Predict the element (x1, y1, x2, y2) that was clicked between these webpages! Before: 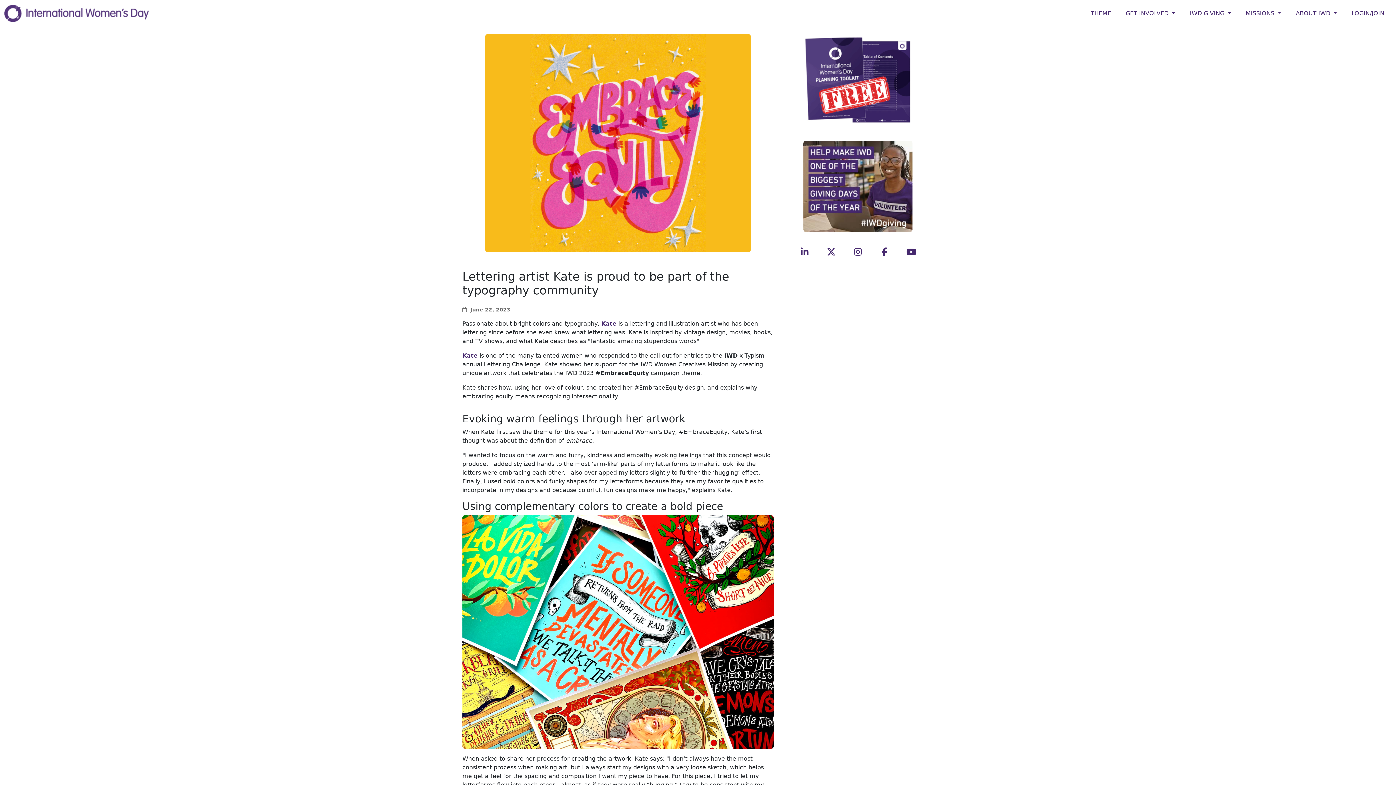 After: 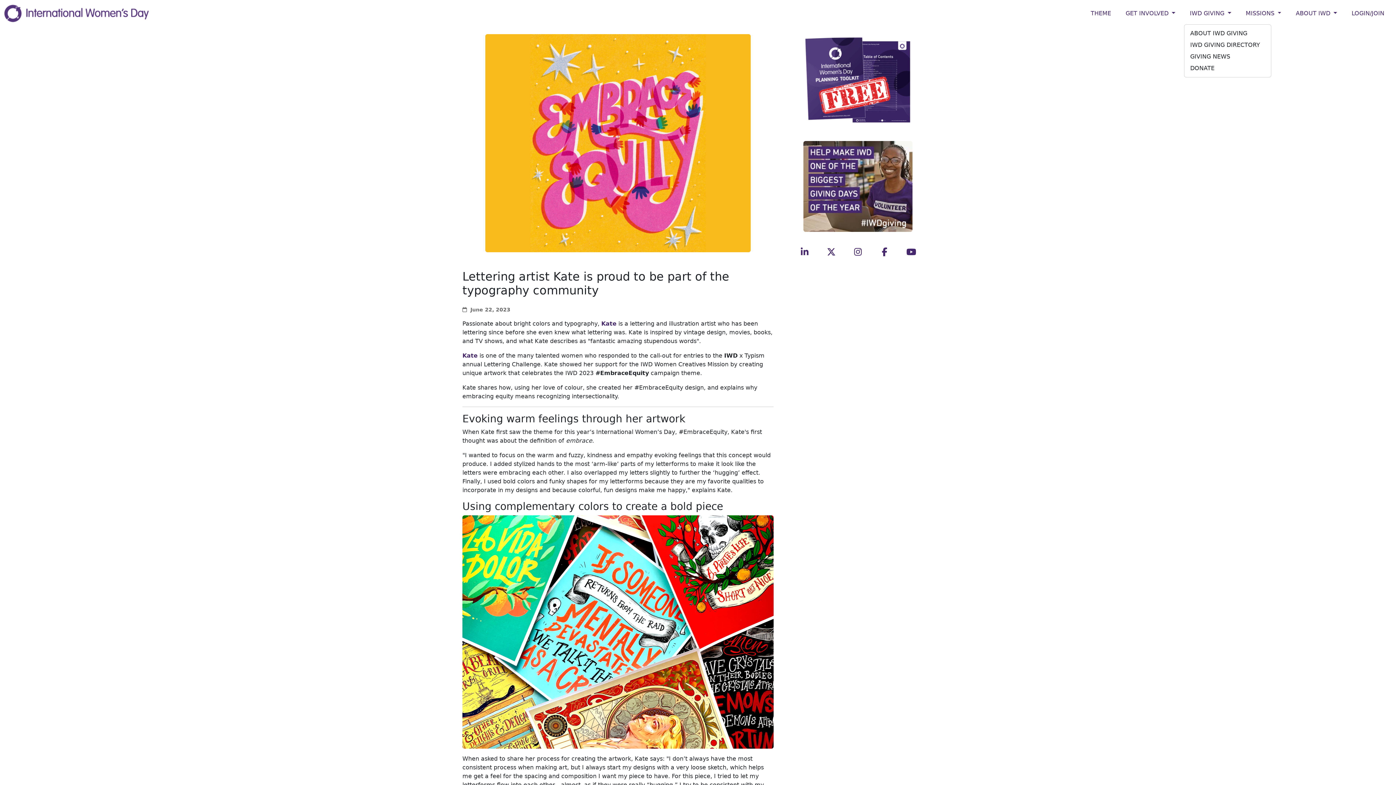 Action: bbox: (1187, 6, 1234, 20) label: IWD GIVING 